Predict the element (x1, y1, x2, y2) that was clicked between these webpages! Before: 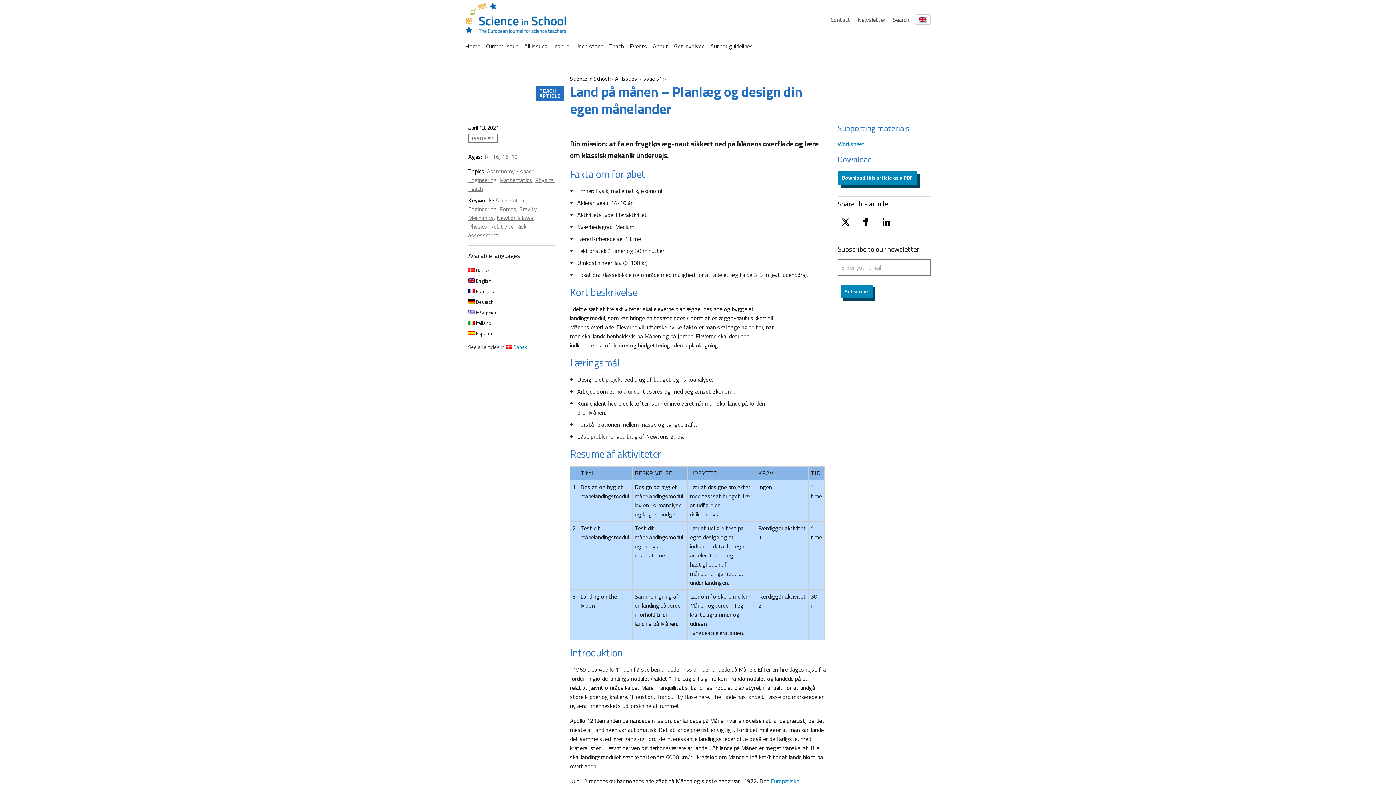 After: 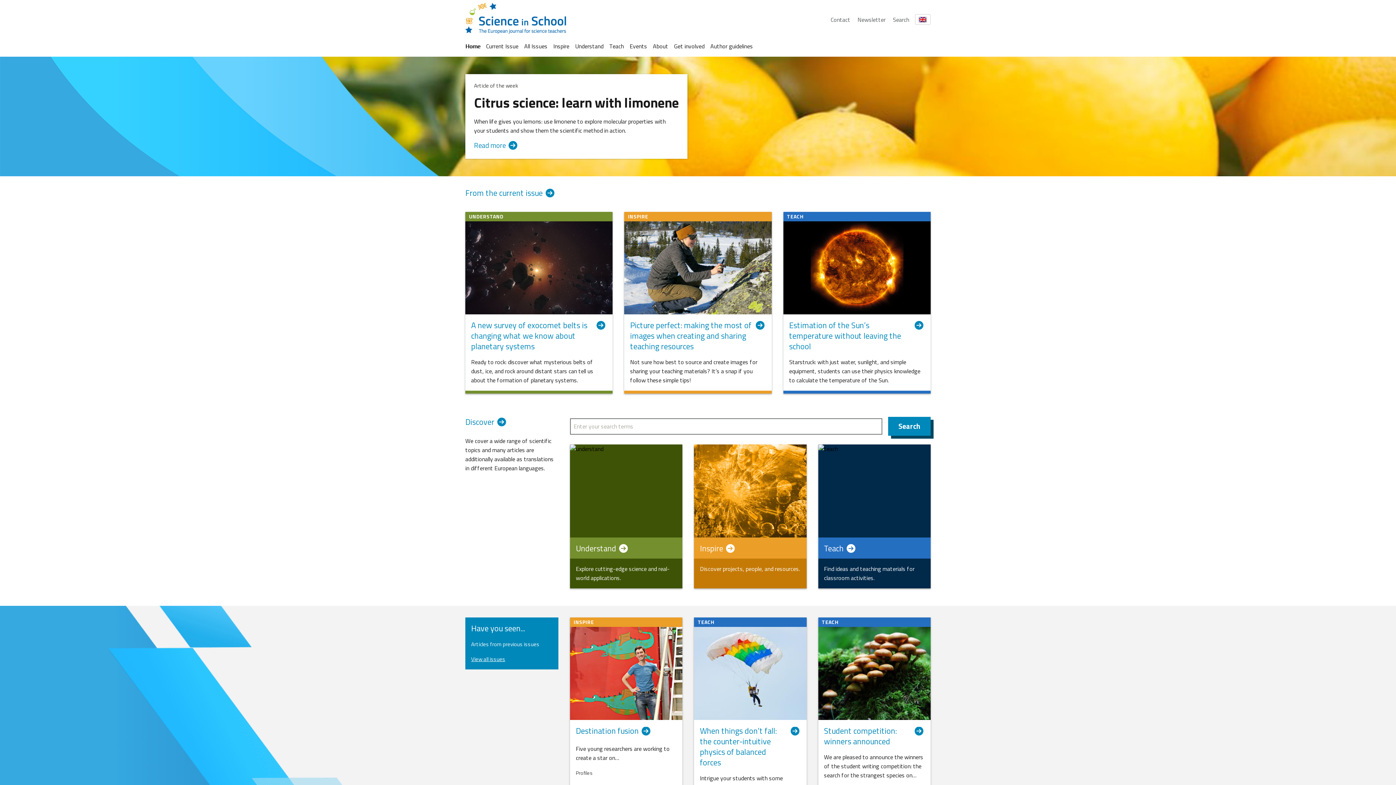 Action: bbox: (465, 41, 480, 50) label: Home